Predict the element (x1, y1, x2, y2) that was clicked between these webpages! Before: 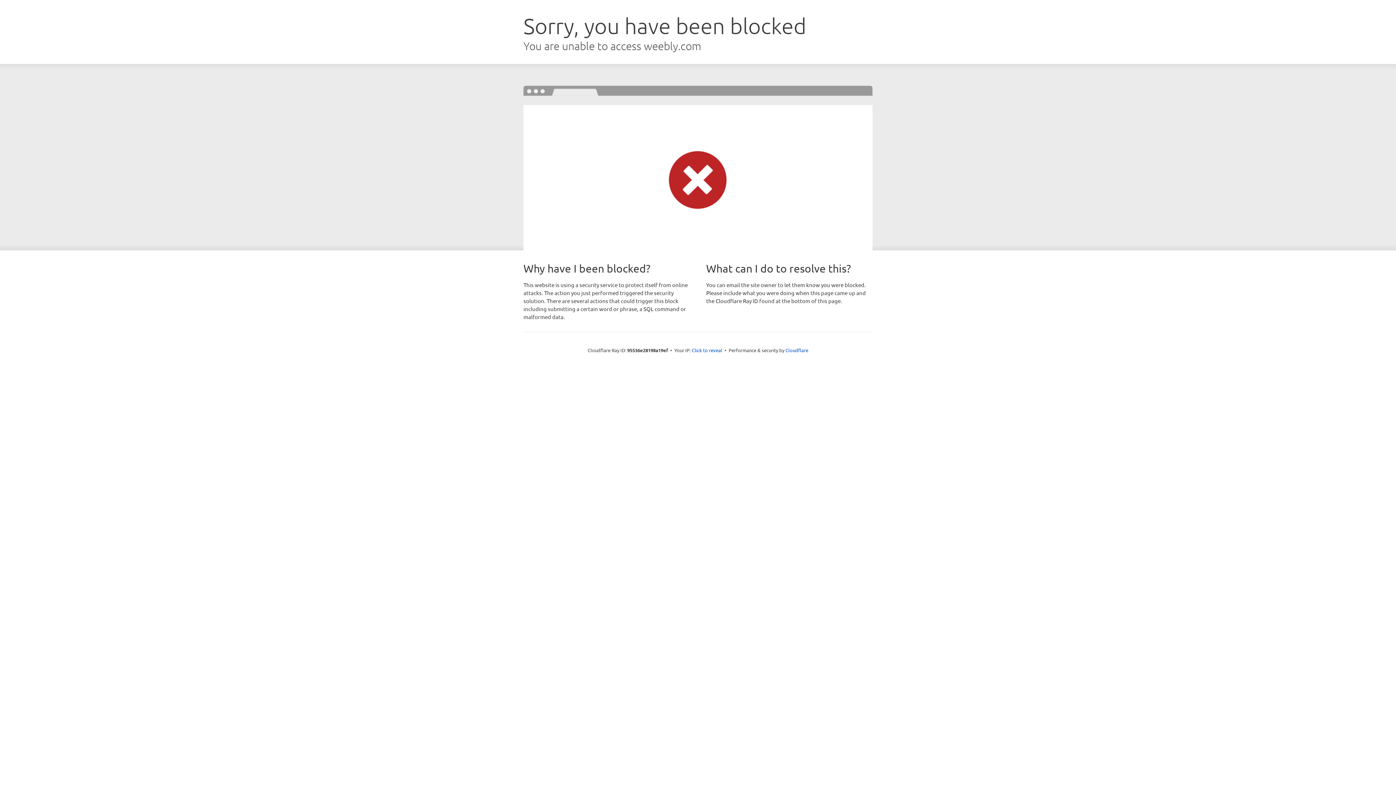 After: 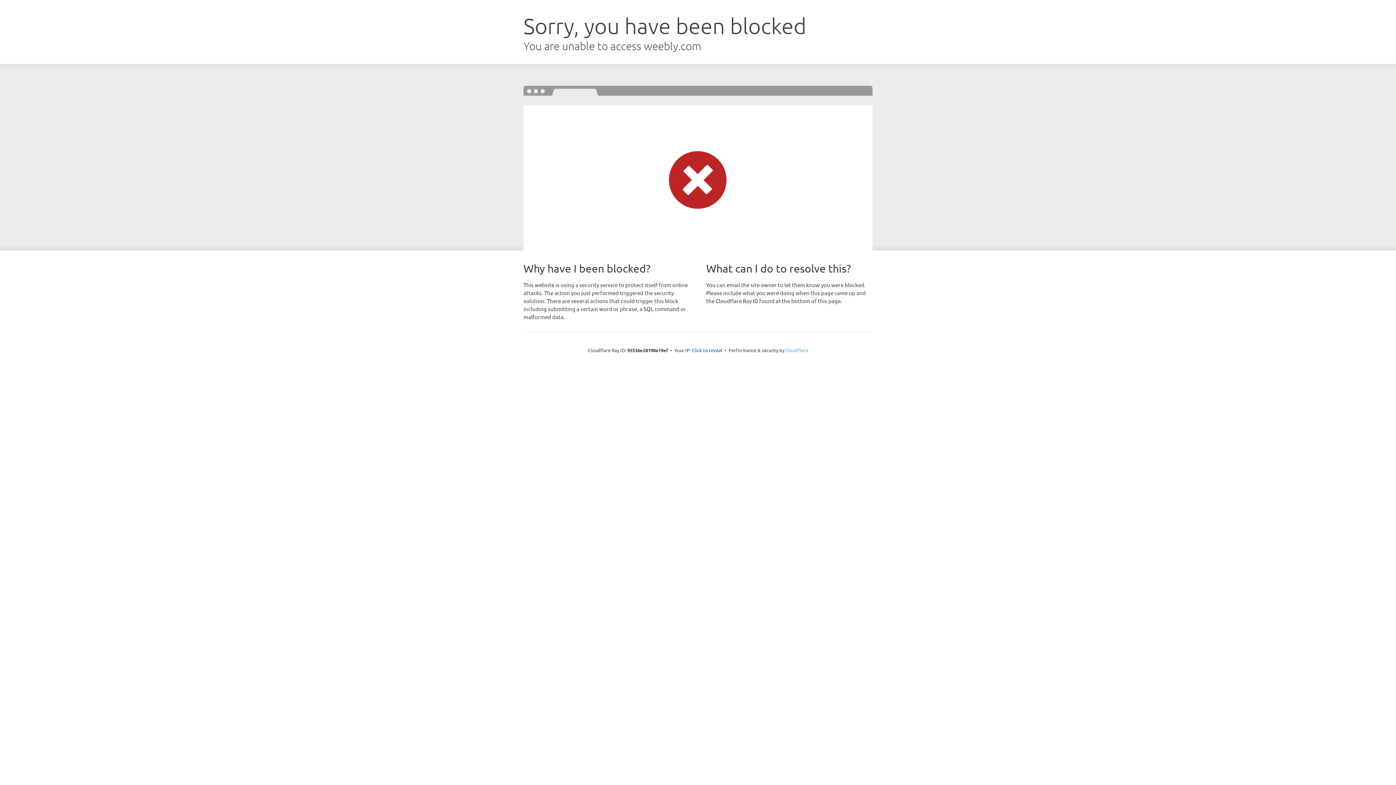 Action: label: Cloudflare bbox: (785, 347, 808, 353)